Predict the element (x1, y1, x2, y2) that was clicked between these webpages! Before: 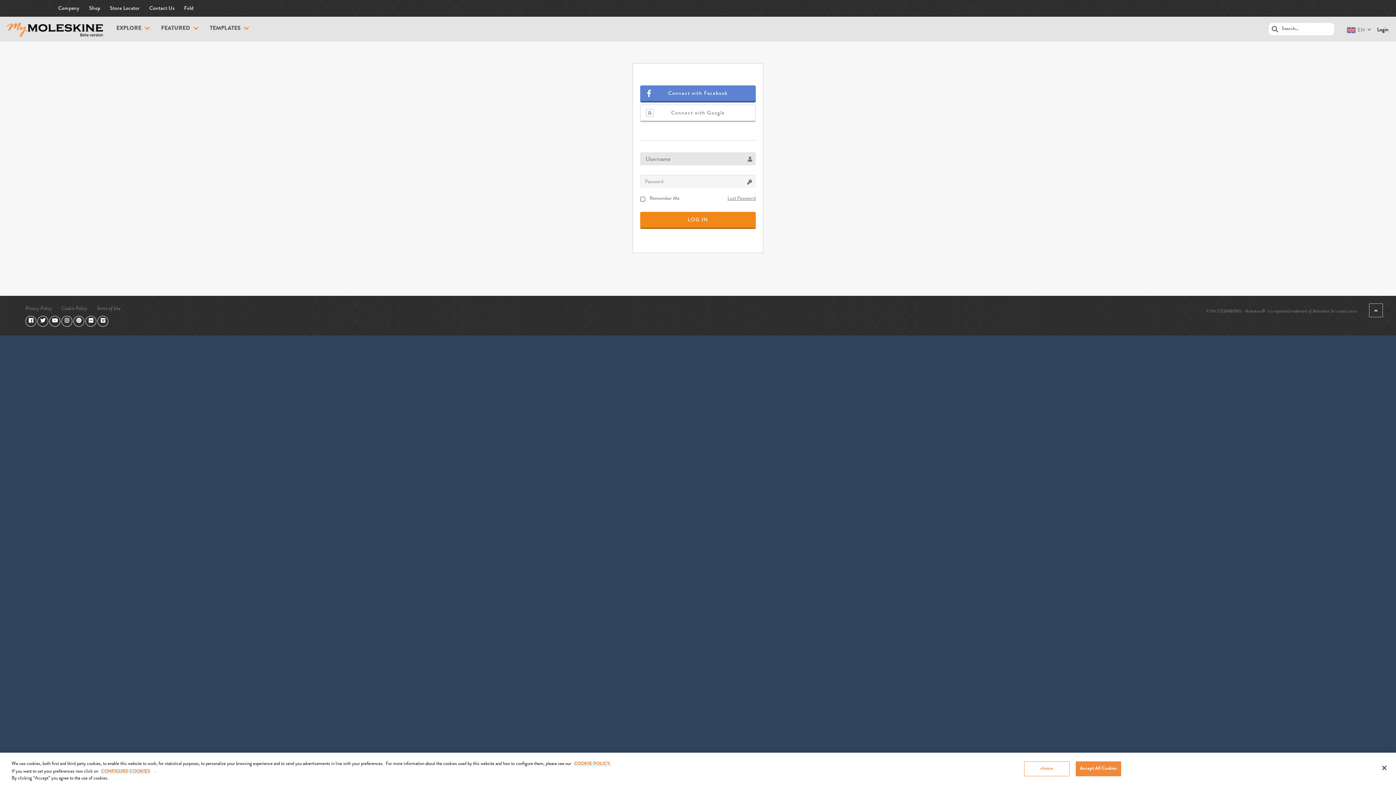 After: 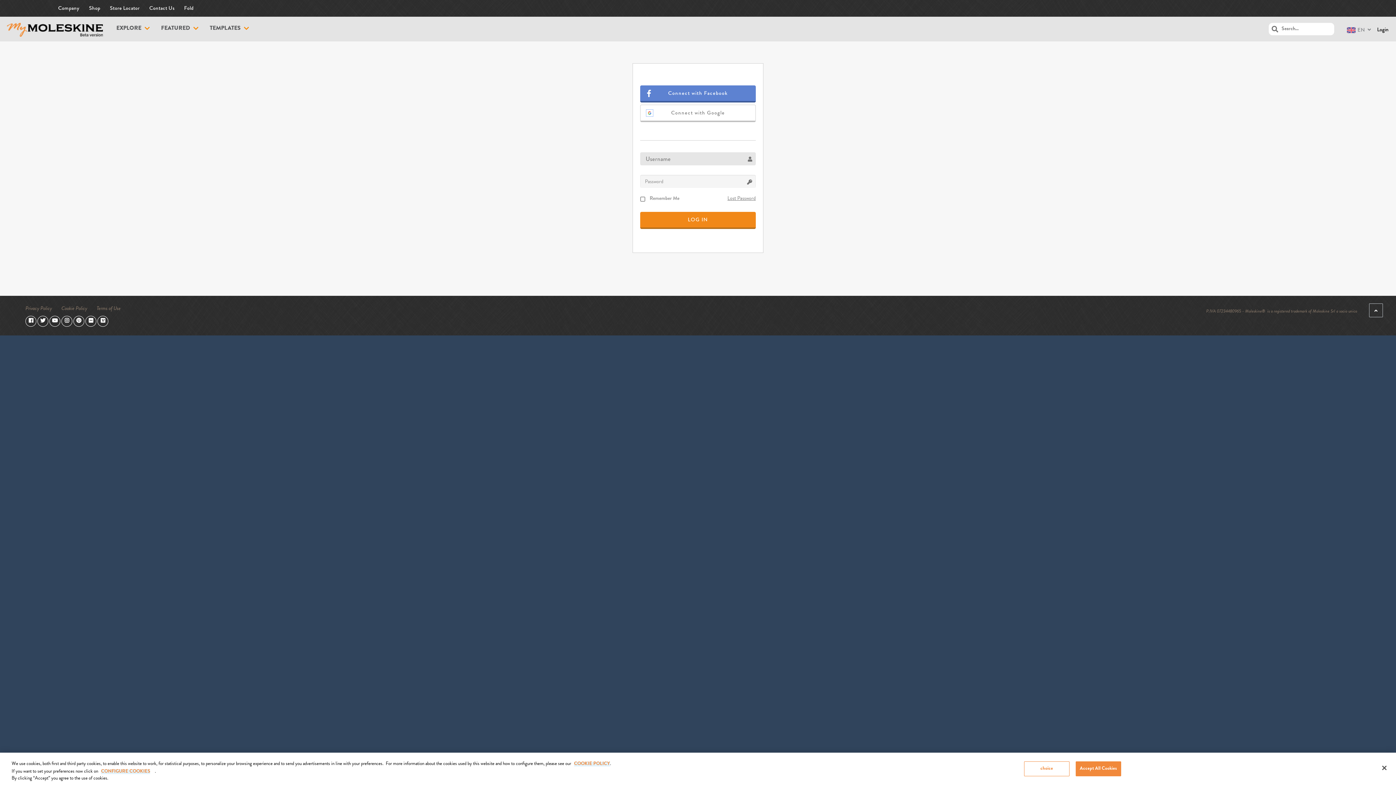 Action: bbox: (25, 318, 36, 323)